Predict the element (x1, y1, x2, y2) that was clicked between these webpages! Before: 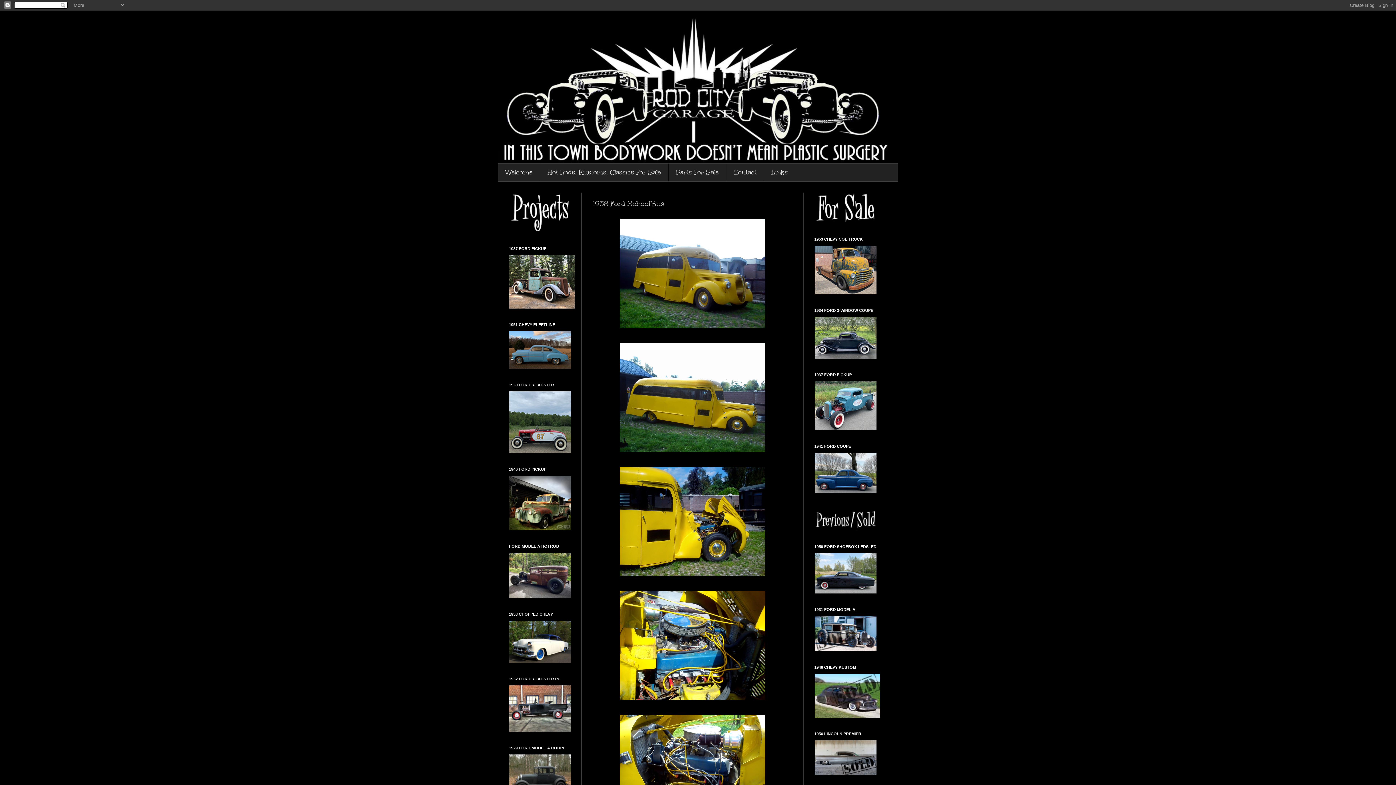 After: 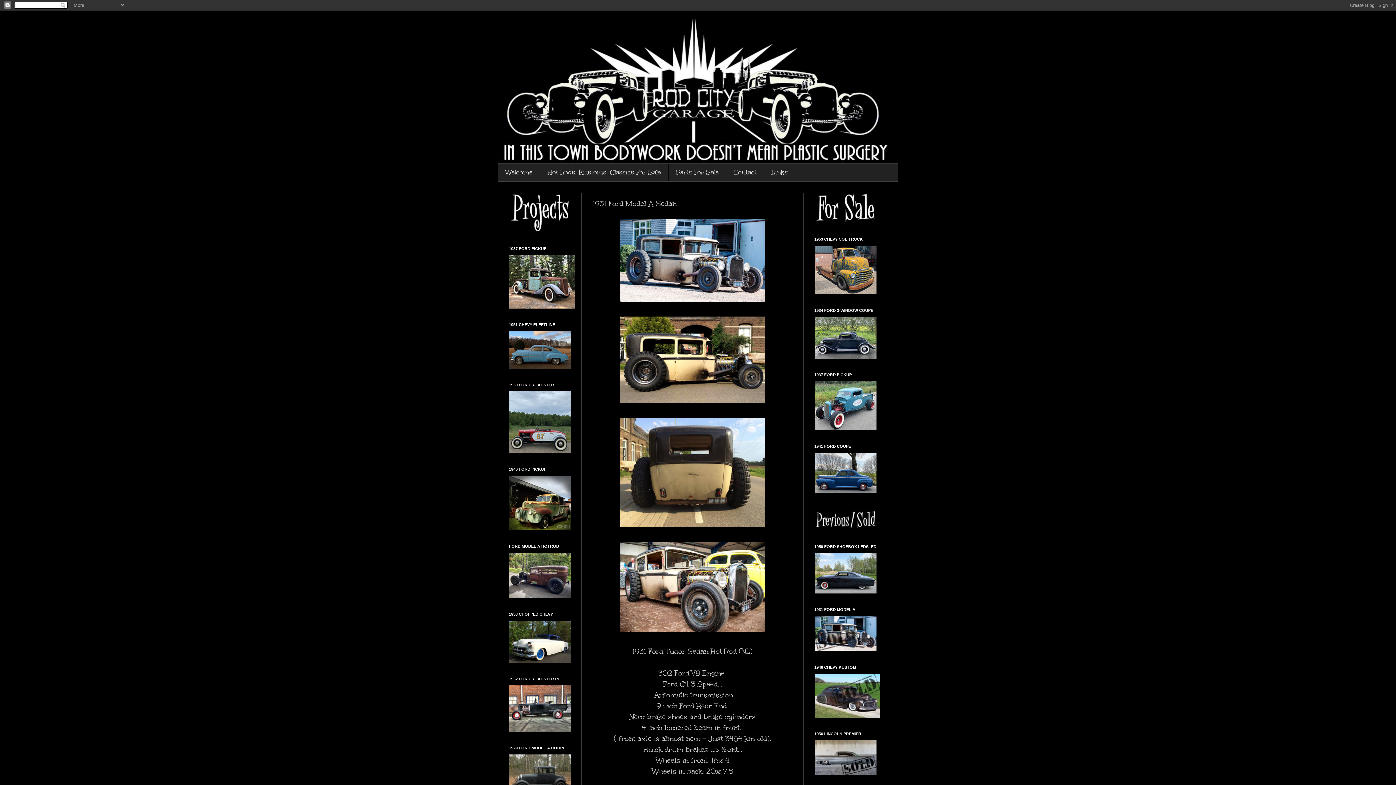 Action: bbox: (814, 645, 877, 653)